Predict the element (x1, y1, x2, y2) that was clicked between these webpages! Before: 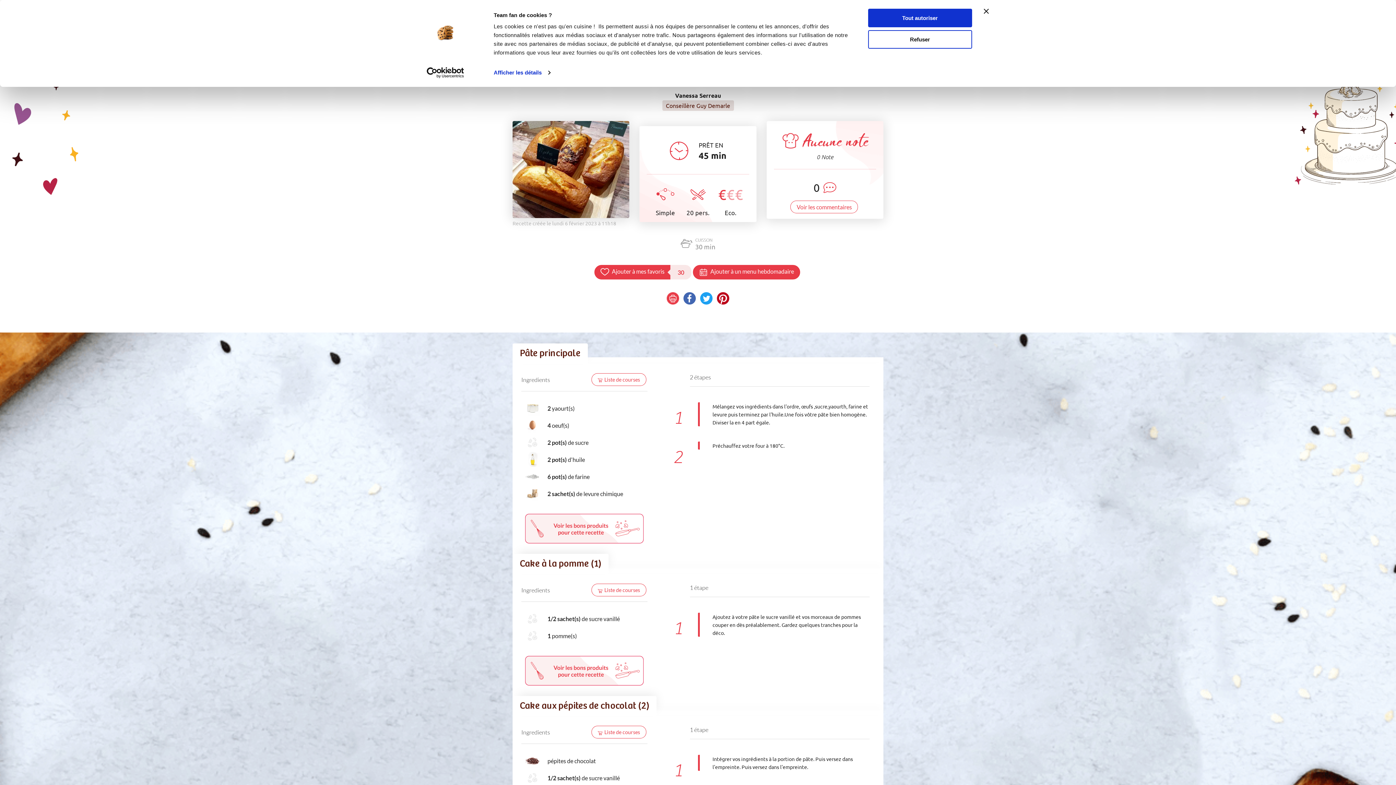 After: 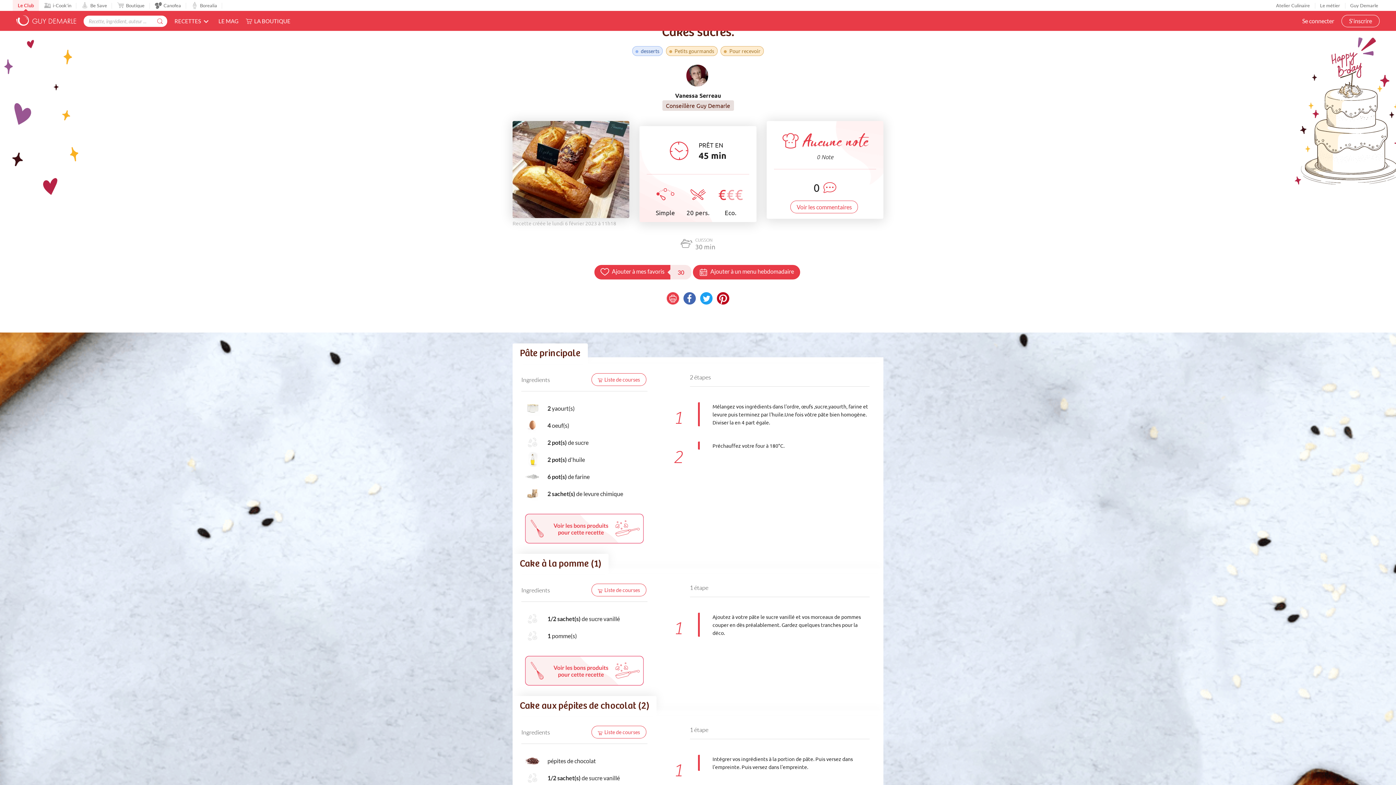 Action: label: Fermer le bandeau bbox: (984, 8, 989, 13)